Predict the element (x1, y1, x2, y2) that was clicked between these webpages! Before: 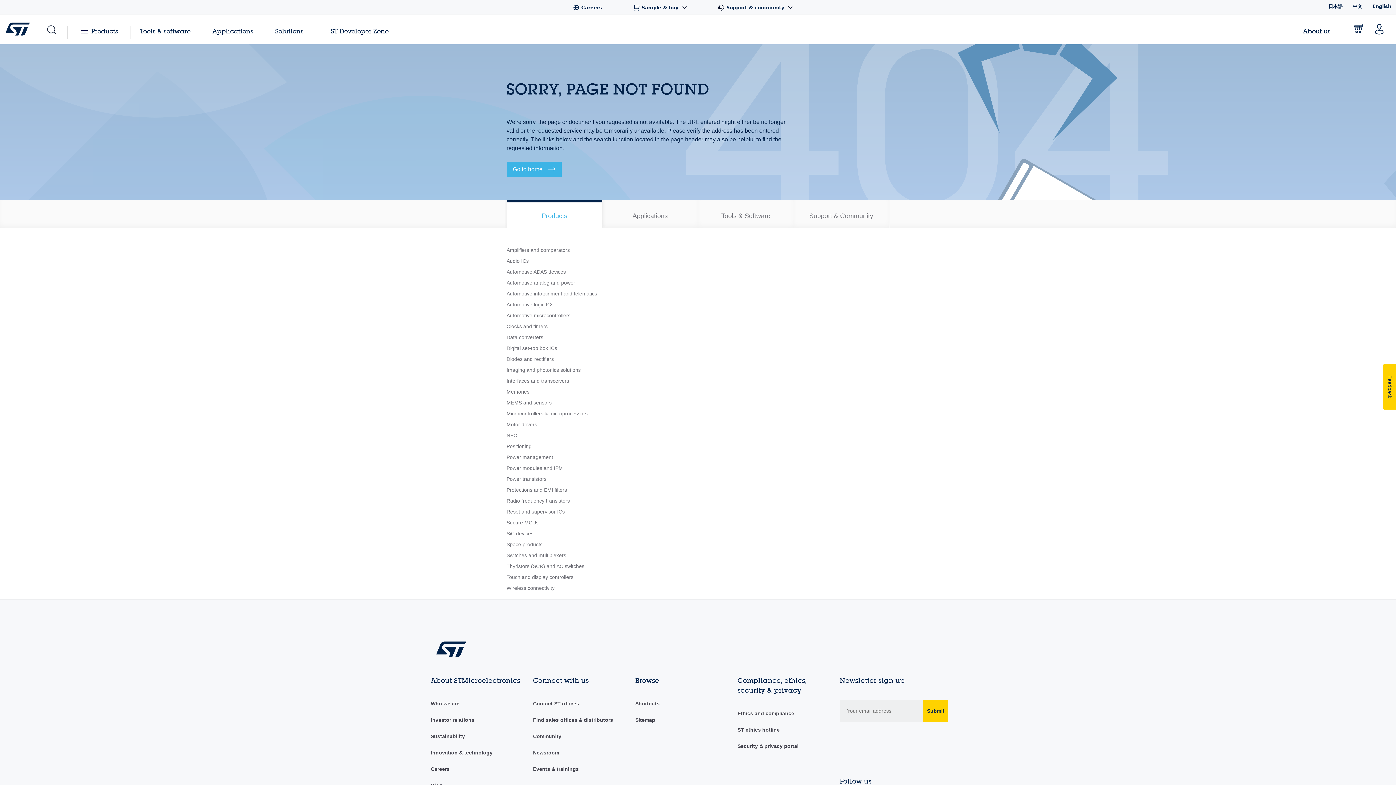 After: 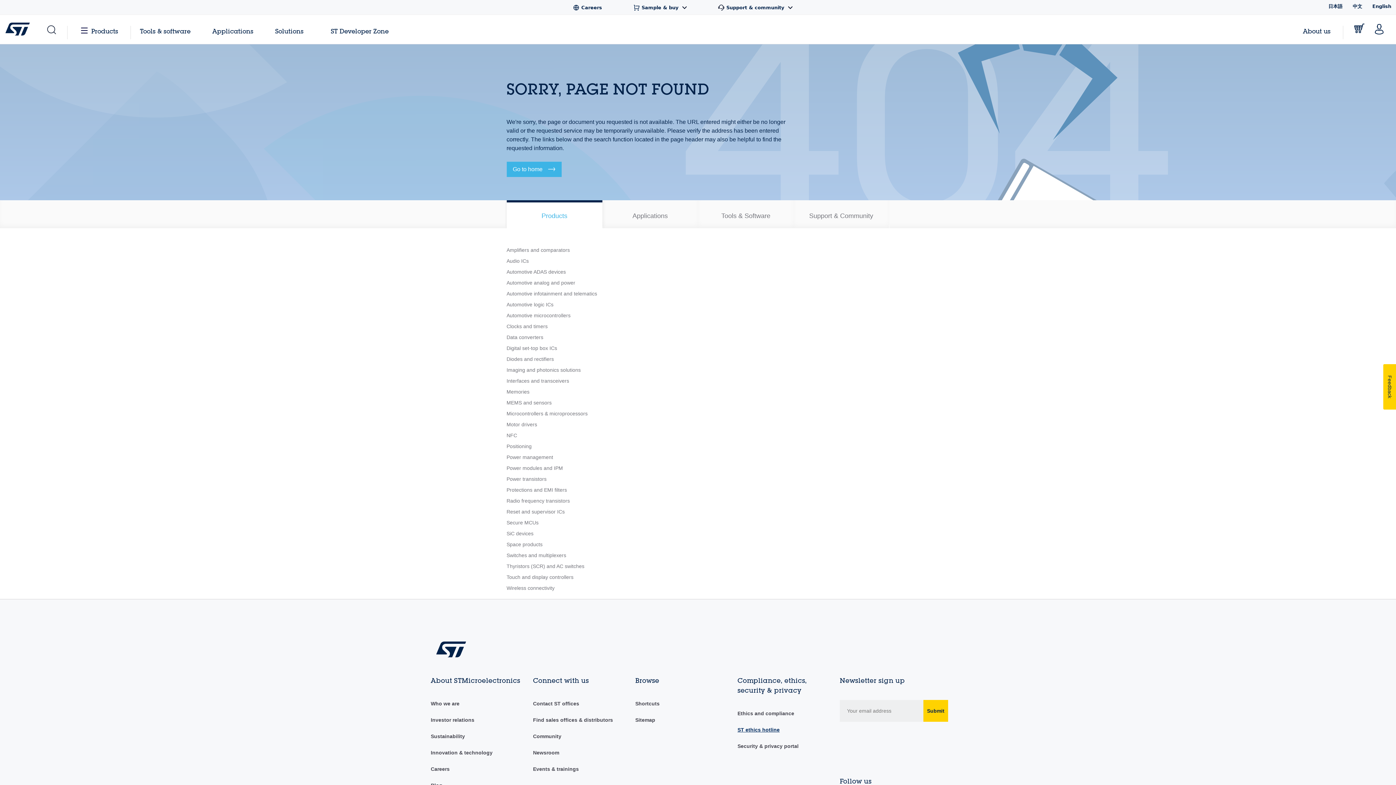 Action: bbox: (737, 727, 779, 733) label: ST ethics hotline